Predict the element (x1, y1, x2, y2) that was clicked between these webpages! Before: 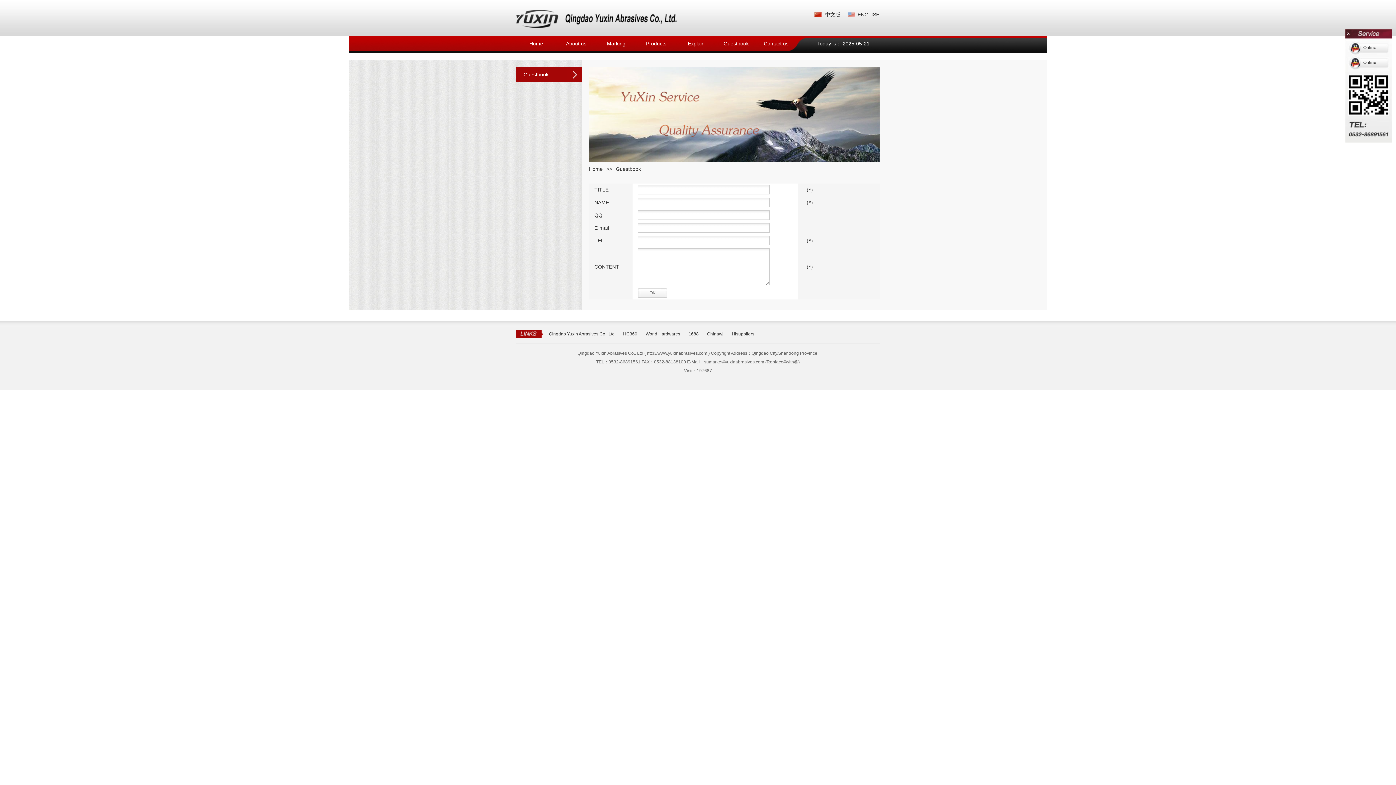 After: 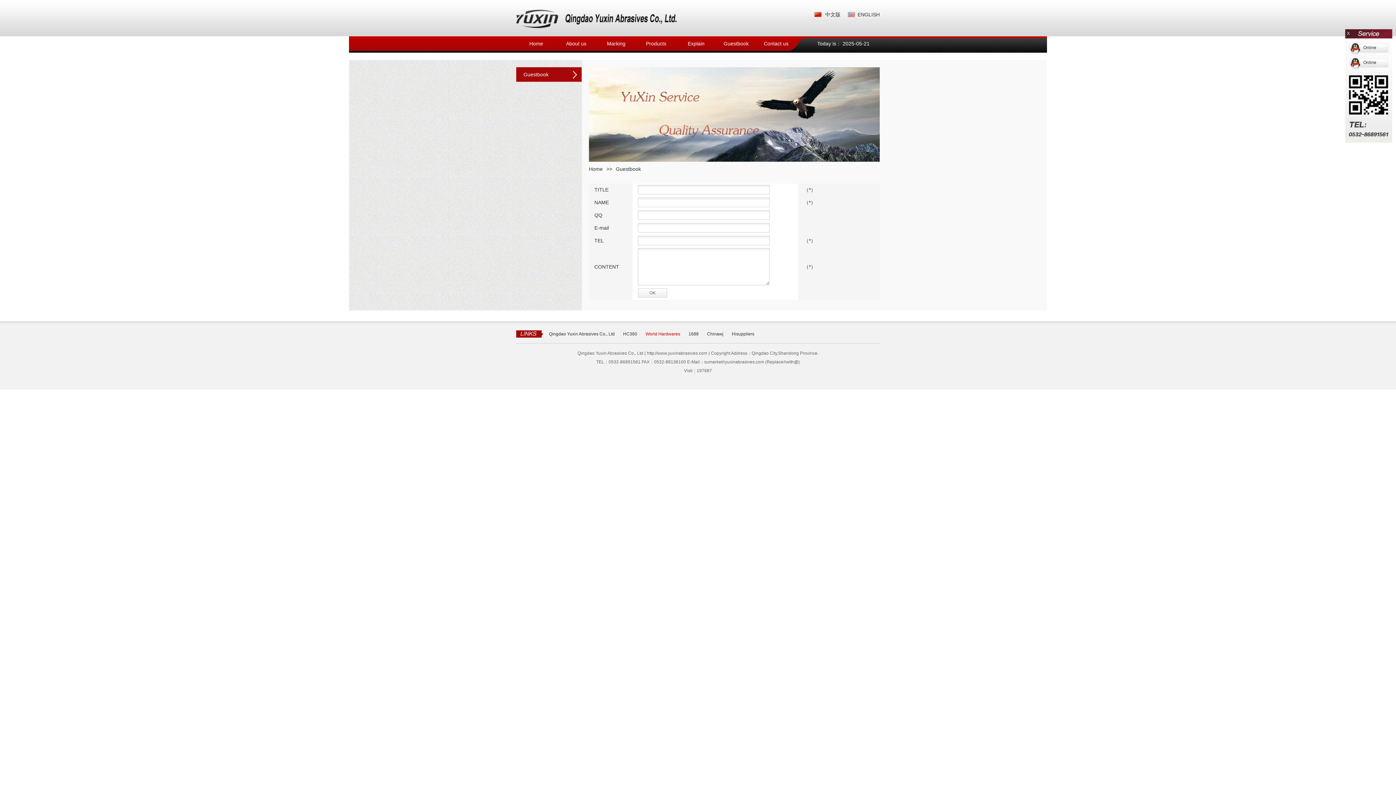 Action: label: World Hardwares bbox: (645, 331, 687, 336)